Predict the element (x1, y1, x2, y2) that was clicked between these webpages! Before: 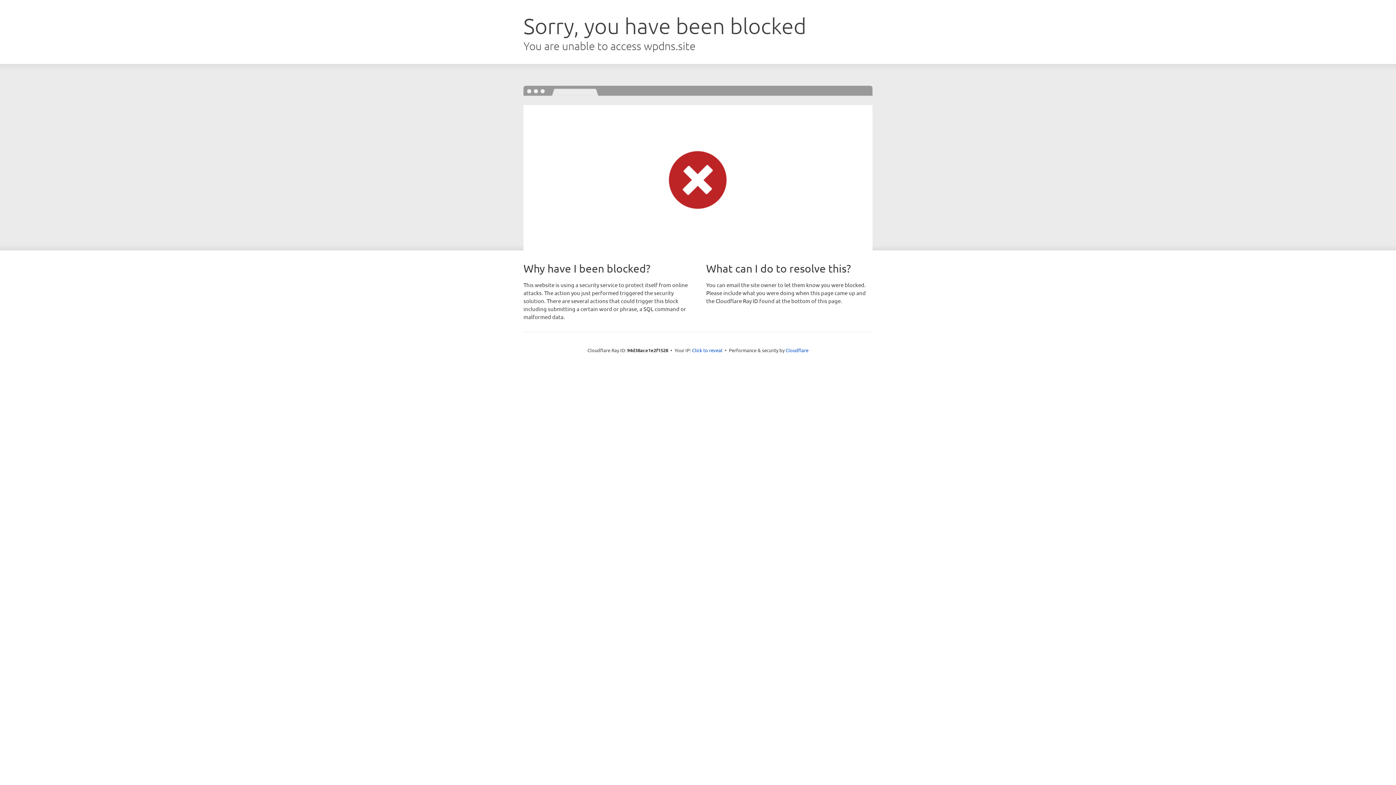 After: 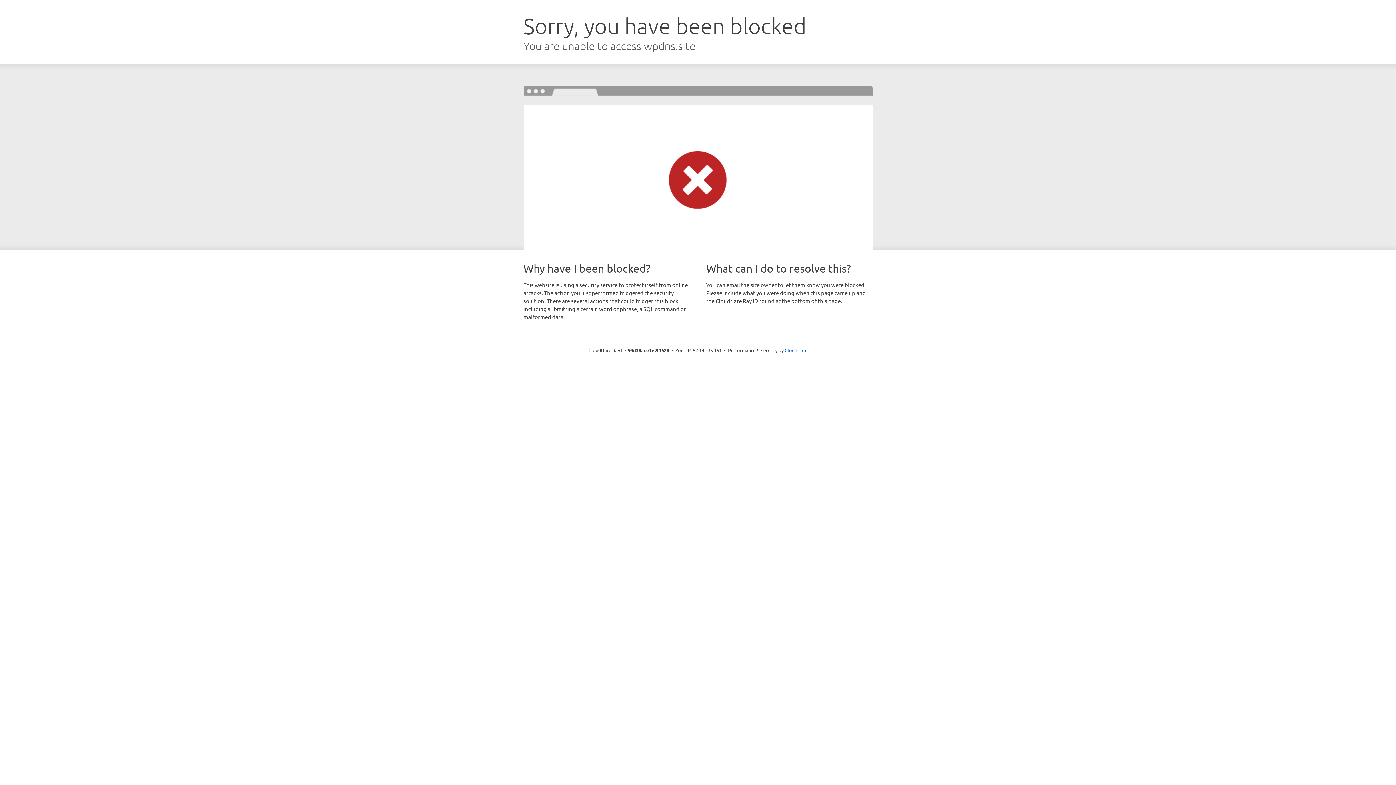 Action: bbox: (692, 346, 722, 353) label: Click to reveal